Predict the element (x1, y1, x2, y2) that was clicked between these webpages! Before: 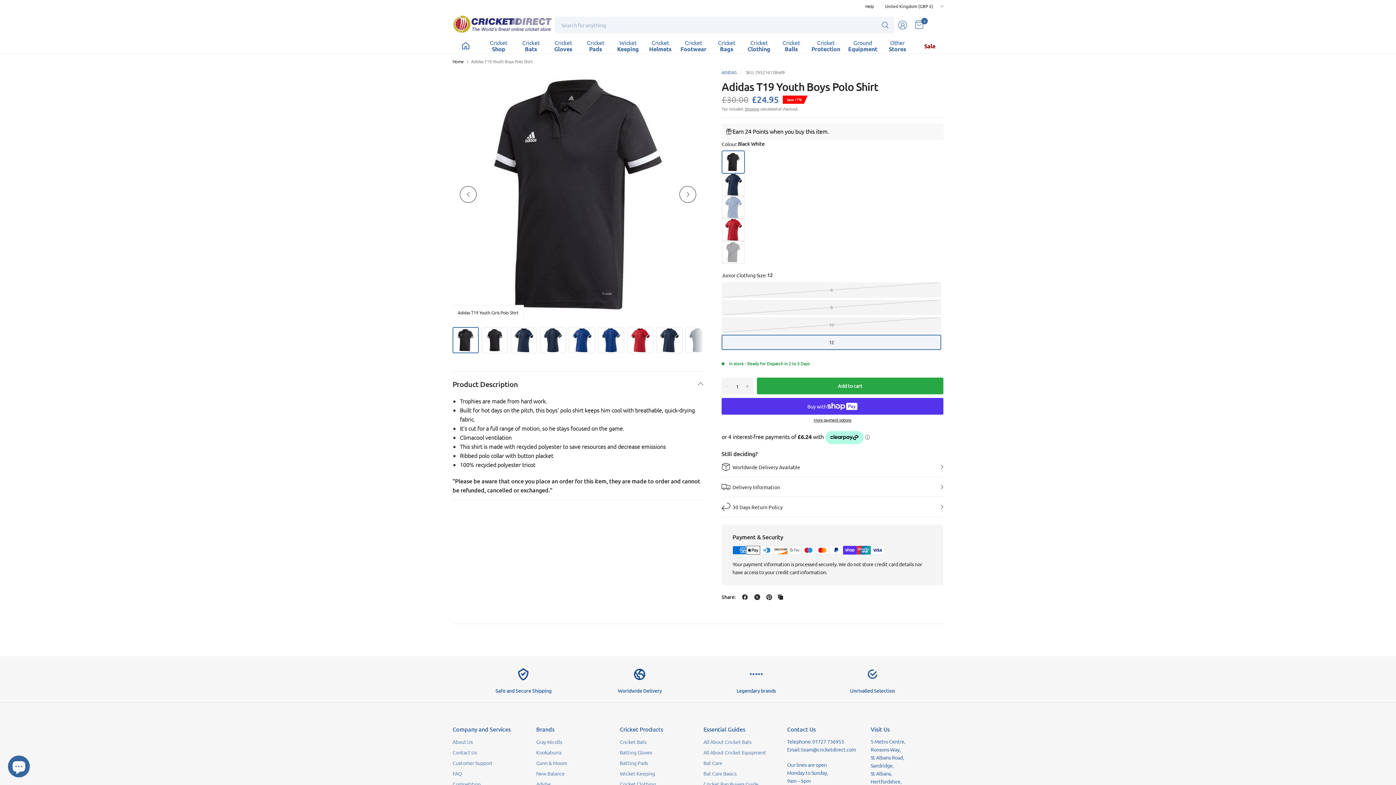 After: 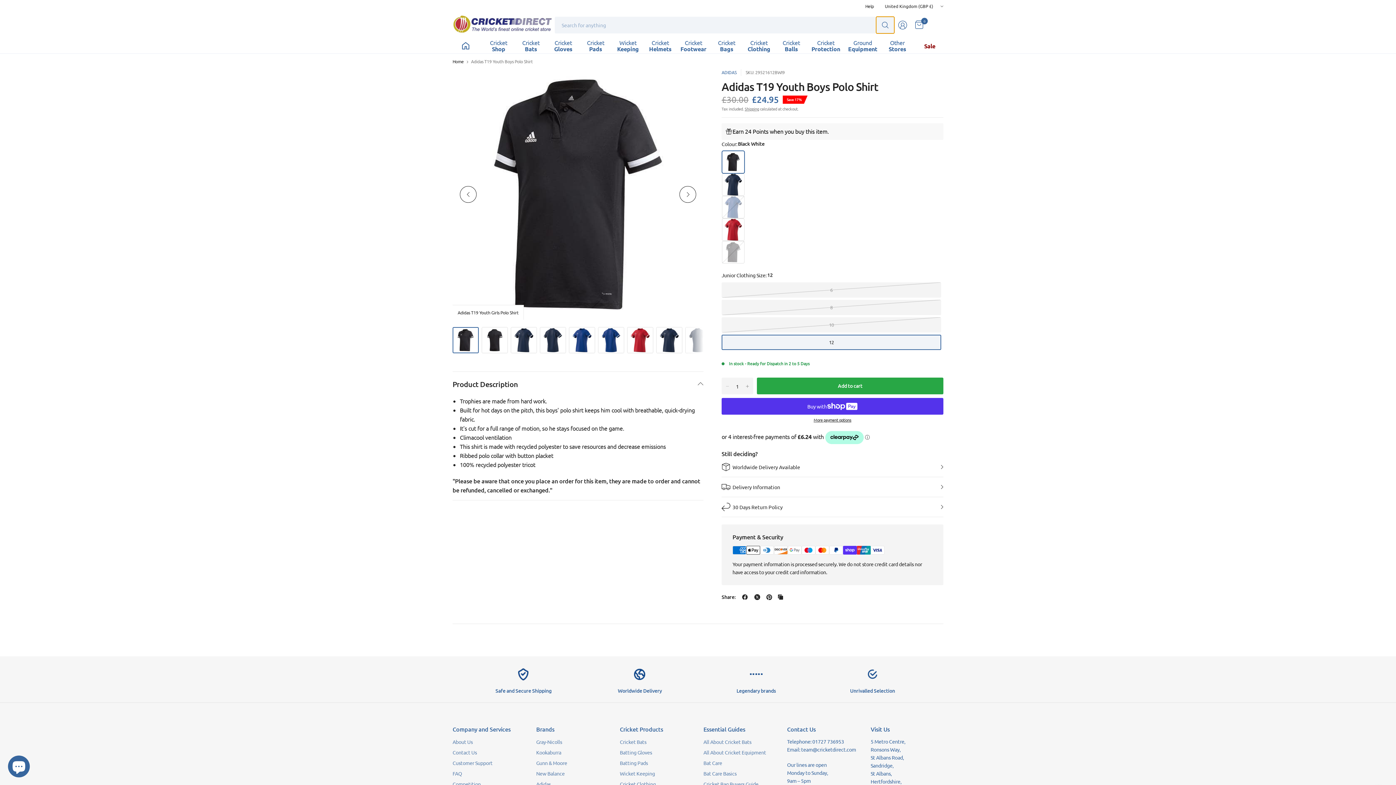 Action: label: Search bbox: (876, 16, 894, 33)